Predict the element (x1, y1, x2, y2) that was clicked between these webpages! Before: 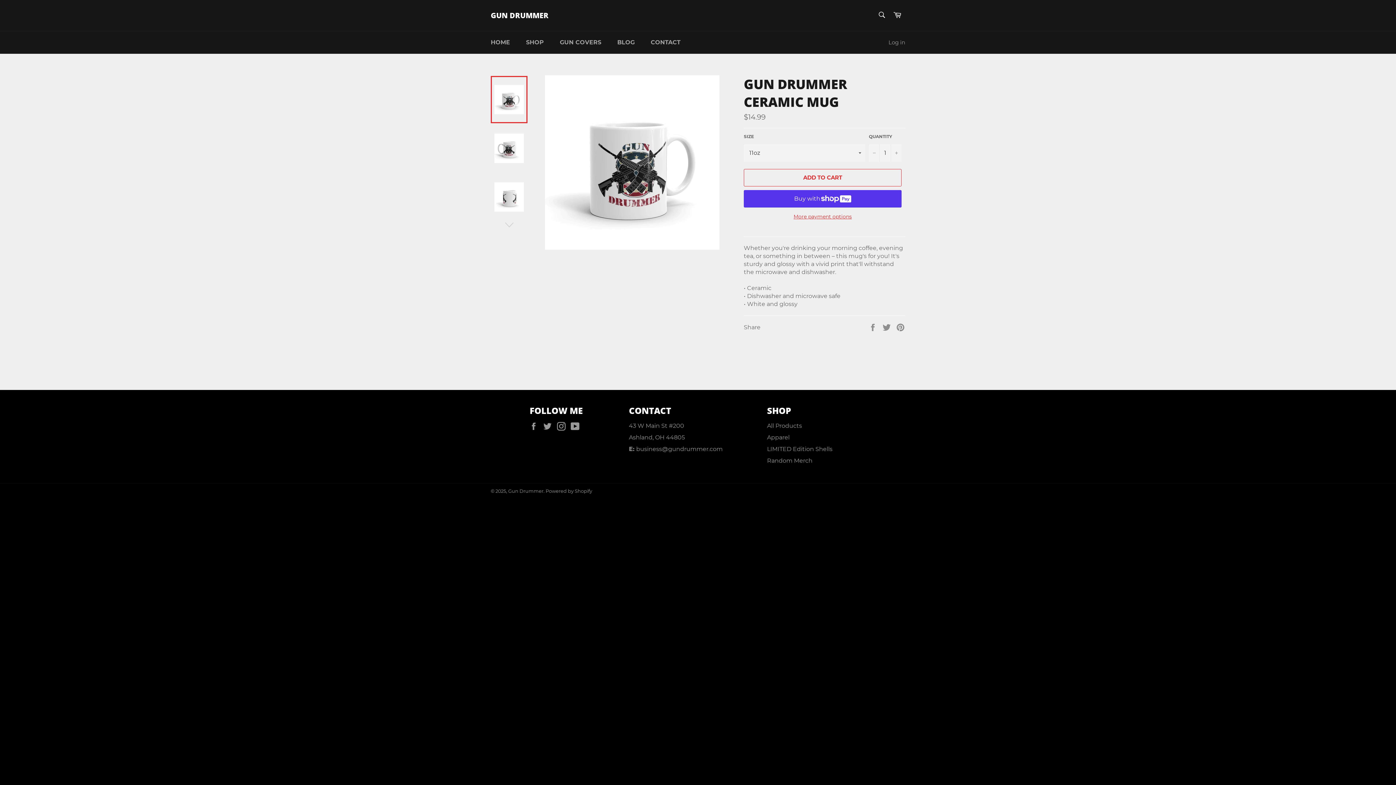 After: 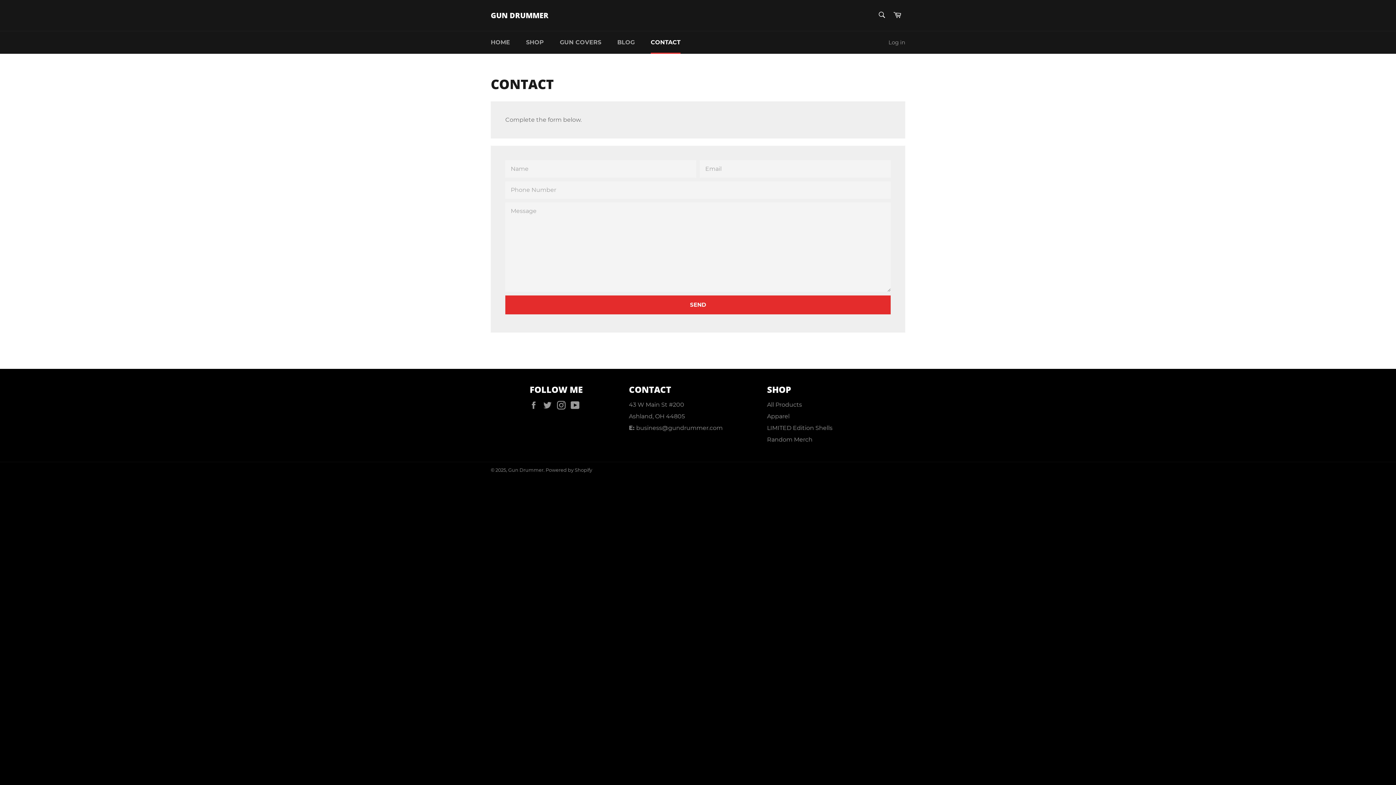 Action: bbox: (643, 31, 688, 53) label: CONTACT